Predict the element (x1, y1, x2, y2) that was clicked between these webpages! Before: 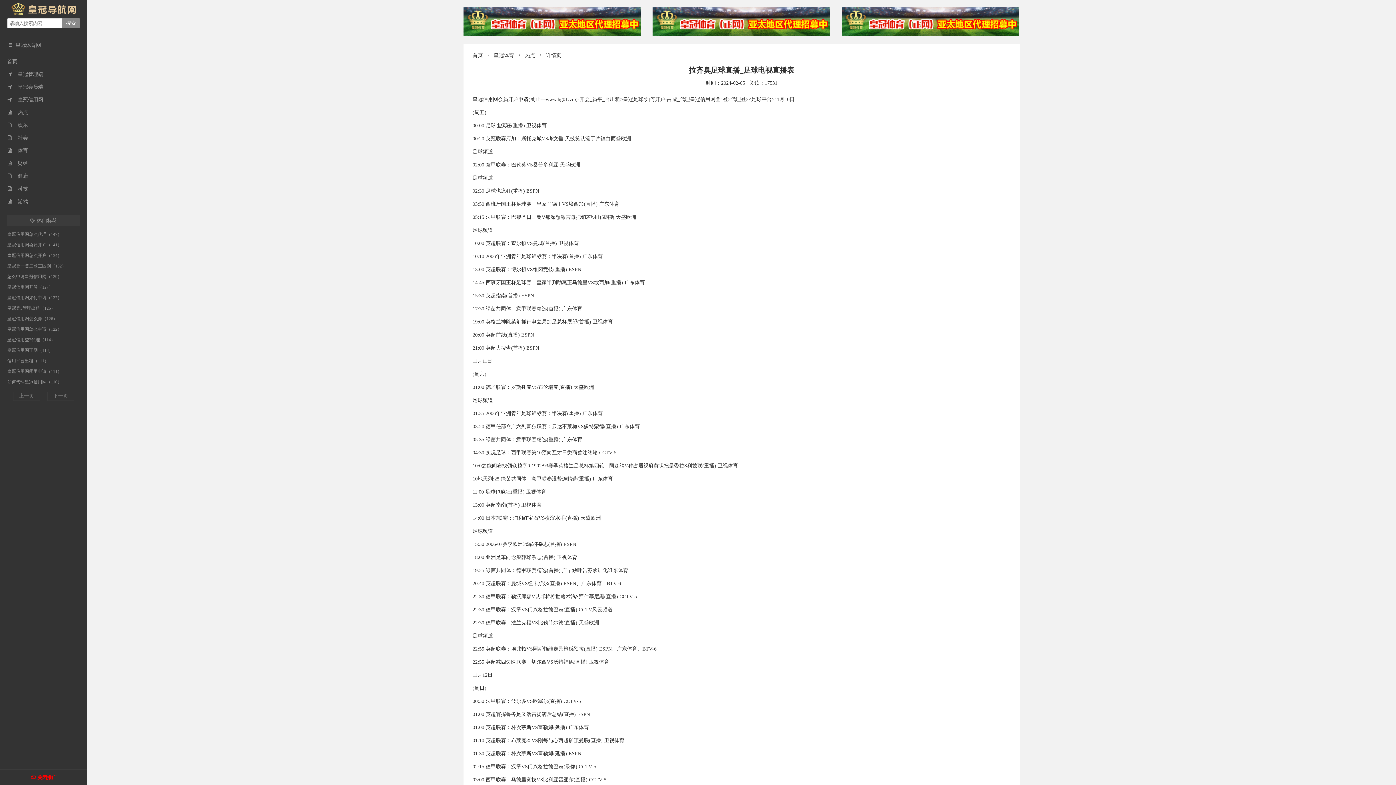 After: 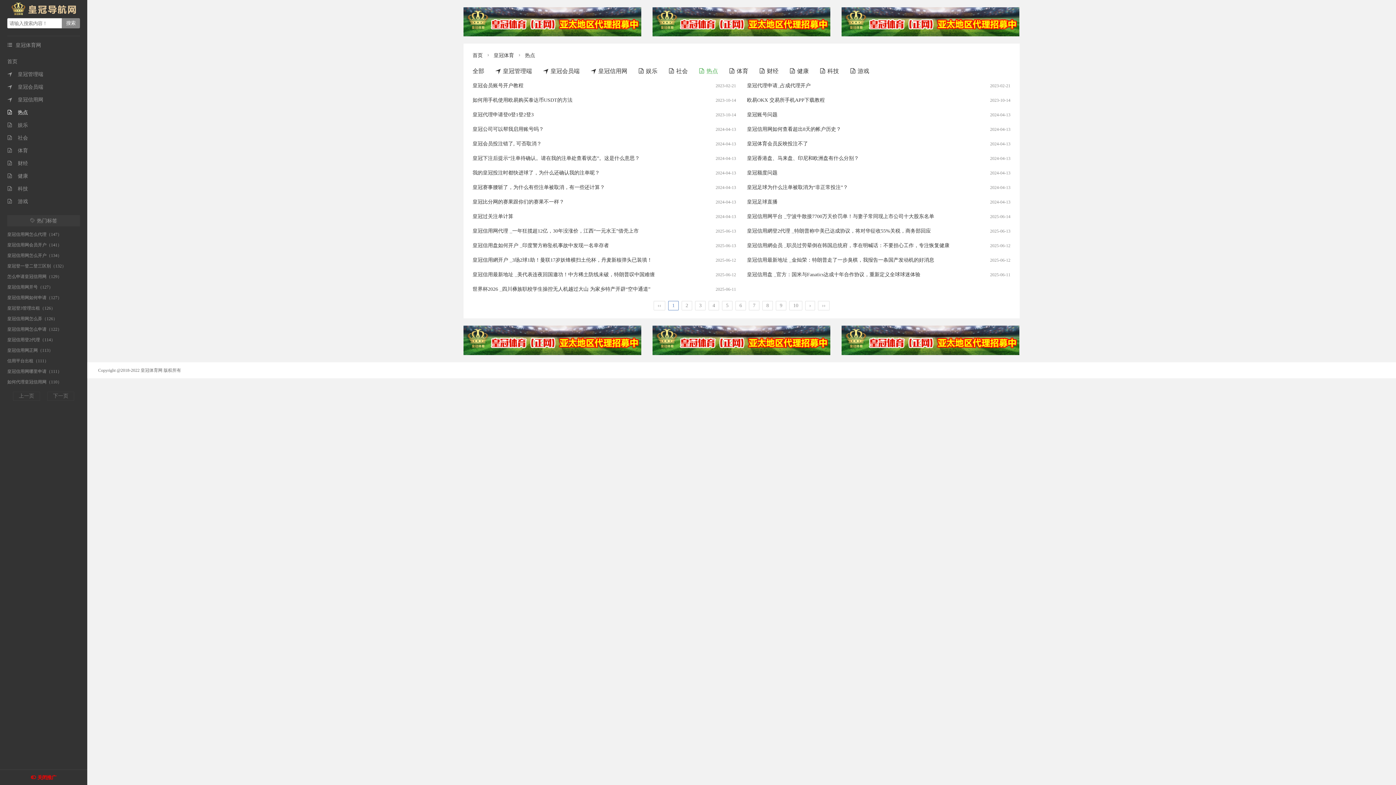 Action: bbox: (7, 109, 28, 115) label: 热点